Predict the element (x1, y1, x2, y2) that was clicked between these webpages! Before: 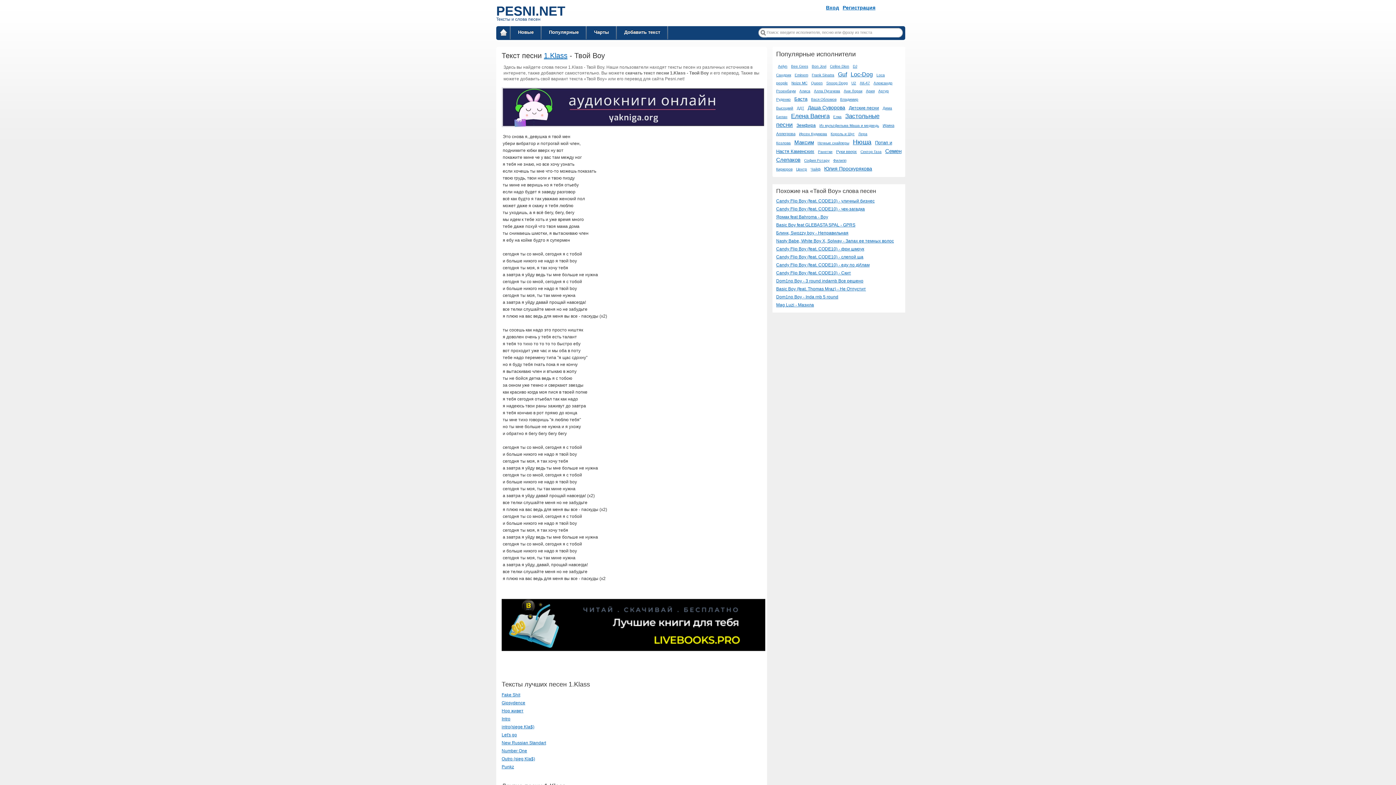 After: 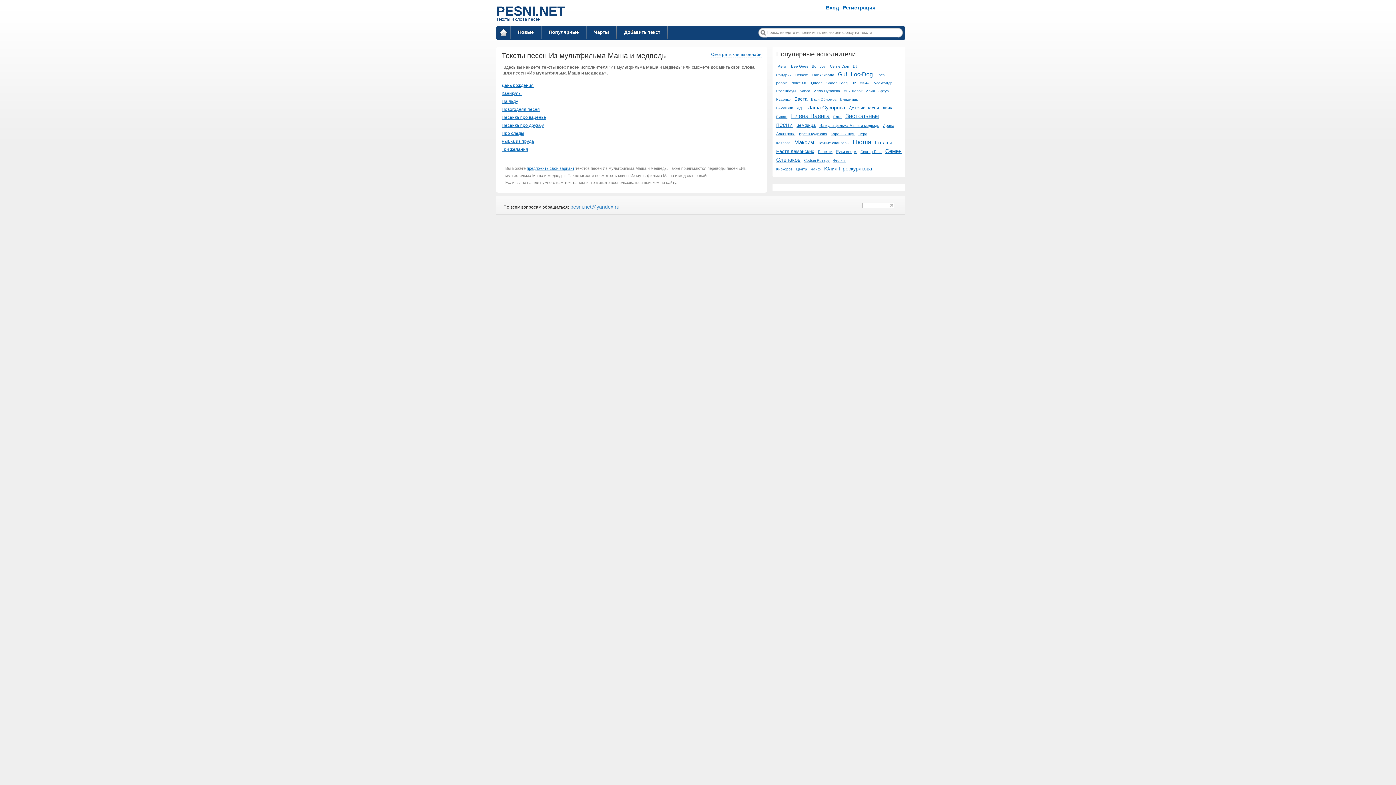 Action: bbox: (819, 123, 879, 127) label: Из мультфильма Маша и медведь